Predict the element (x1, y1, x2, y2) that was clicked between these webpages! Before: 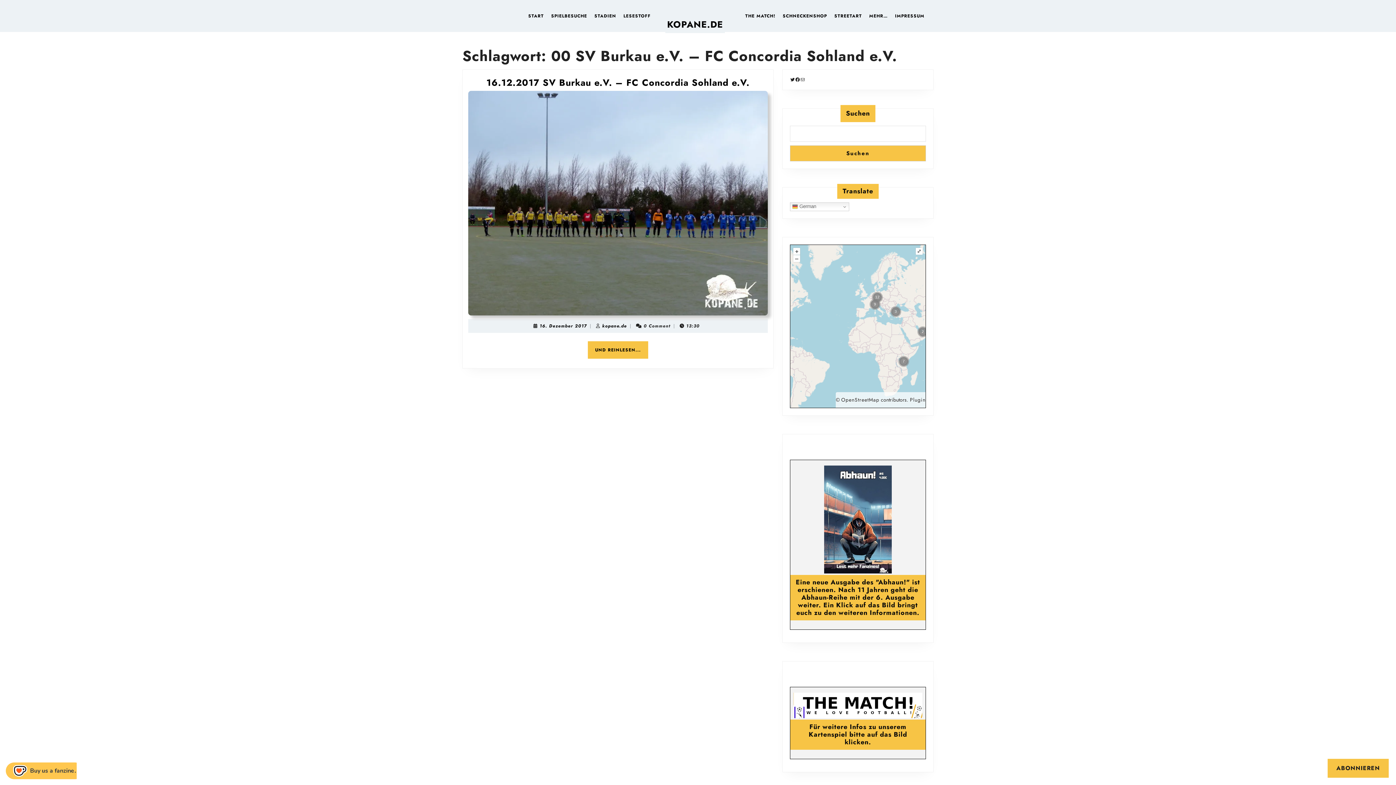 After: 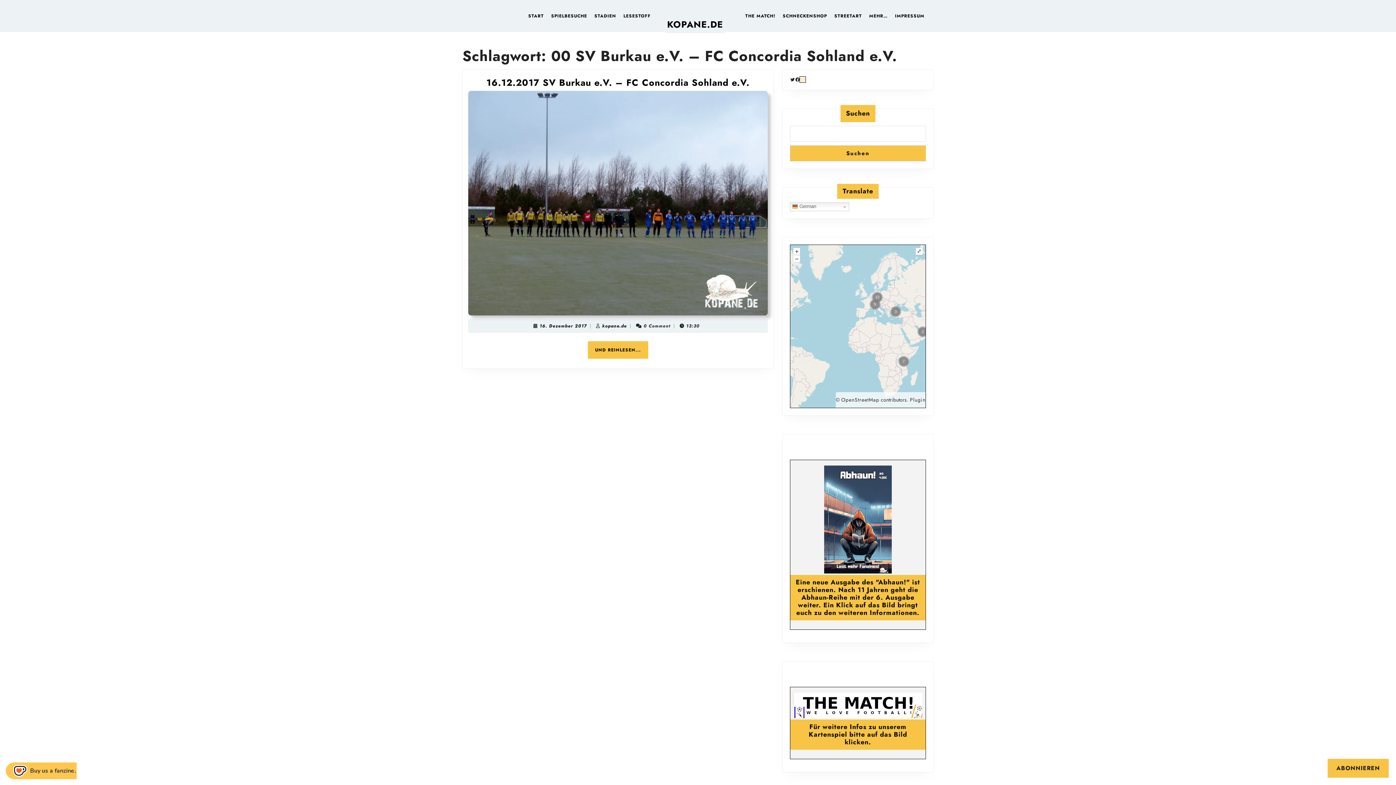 Action: bbox: (800, 77, 805, 82) label: Mail